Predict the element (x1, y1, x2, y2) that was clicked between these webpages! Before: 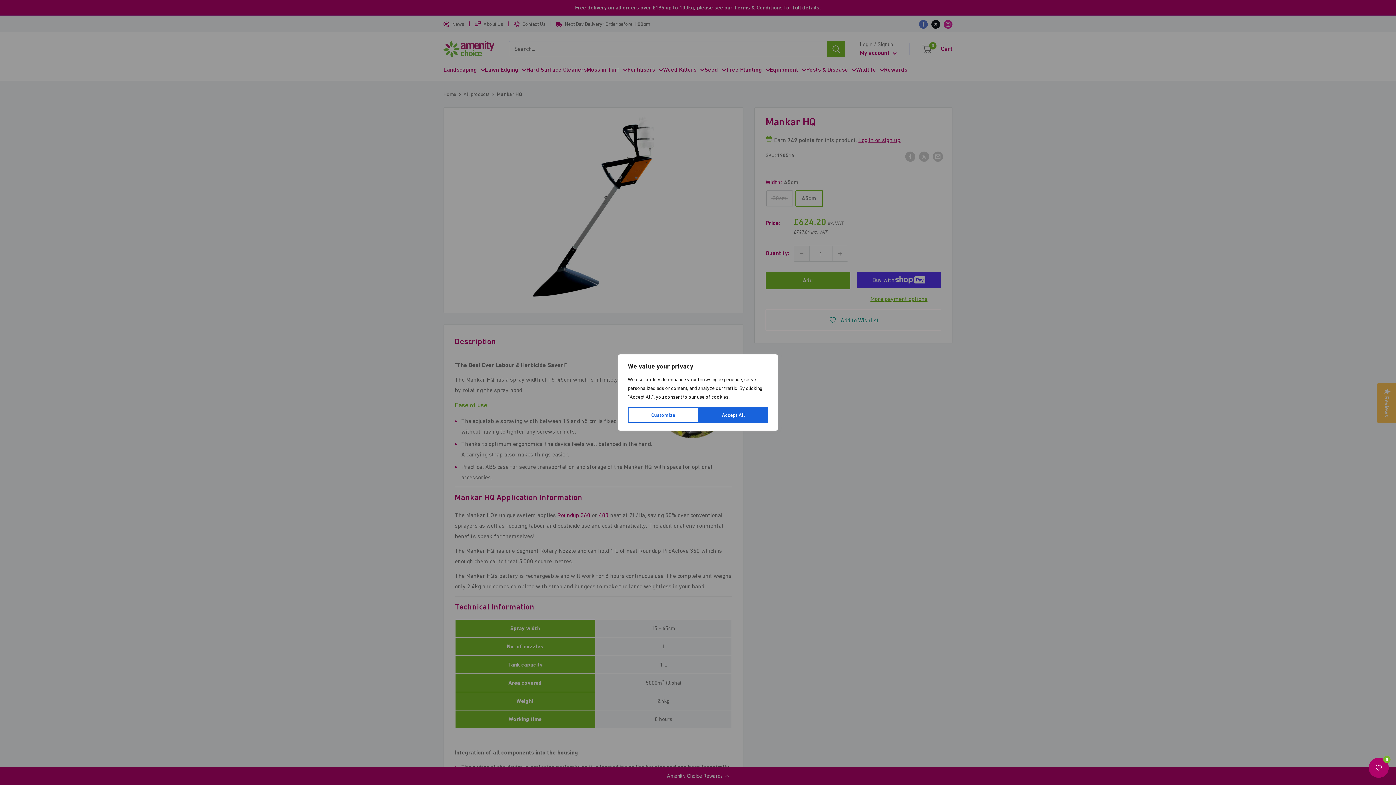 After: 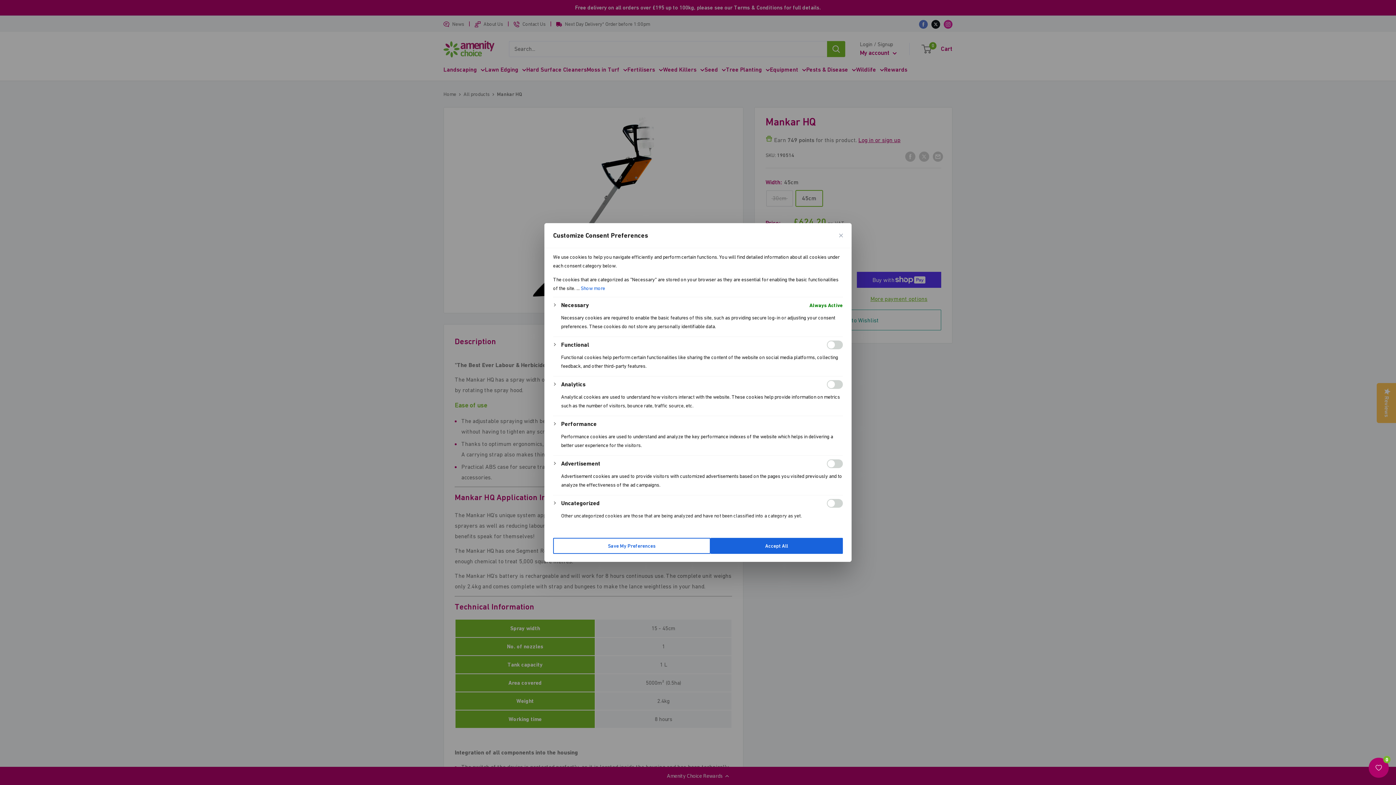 Action: bbox: (628, 407, 698, 423) label: Customize